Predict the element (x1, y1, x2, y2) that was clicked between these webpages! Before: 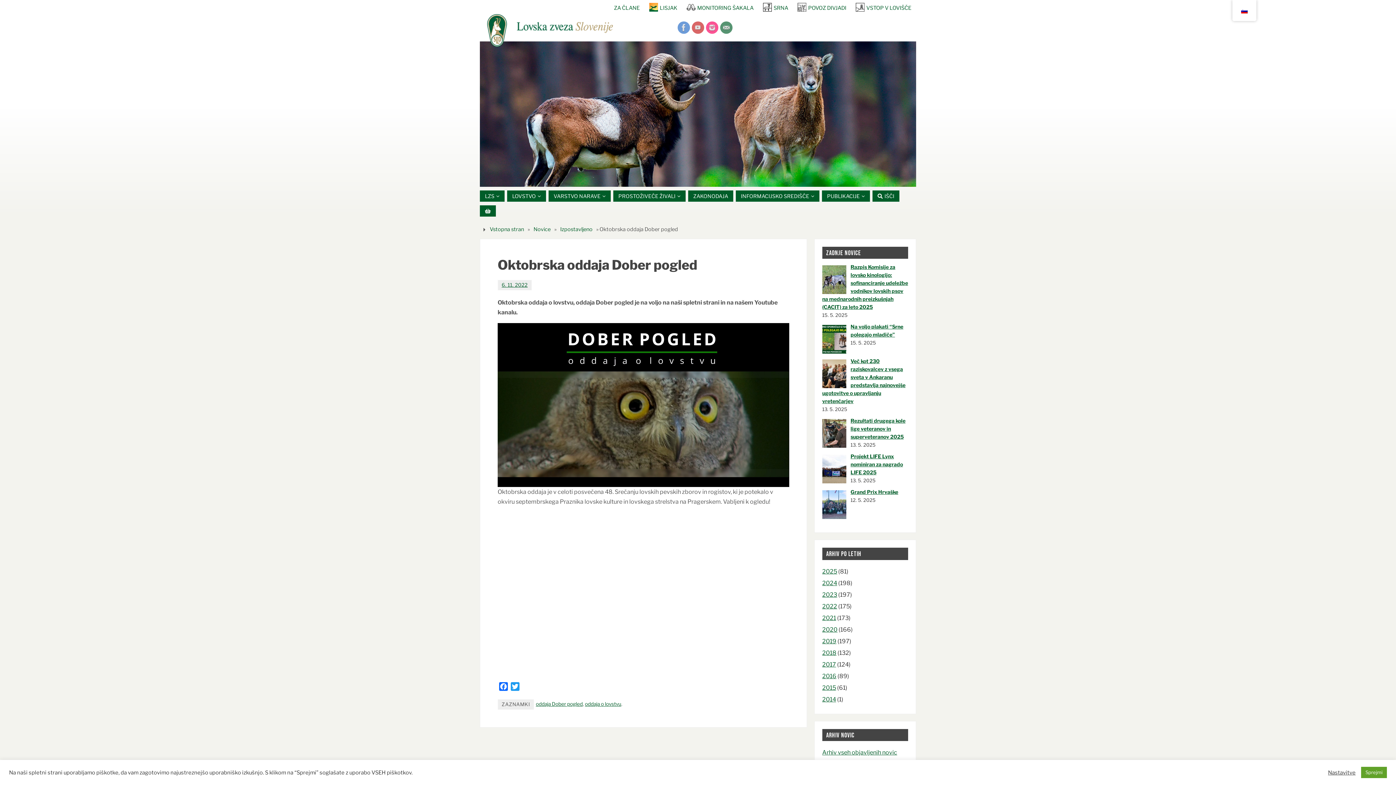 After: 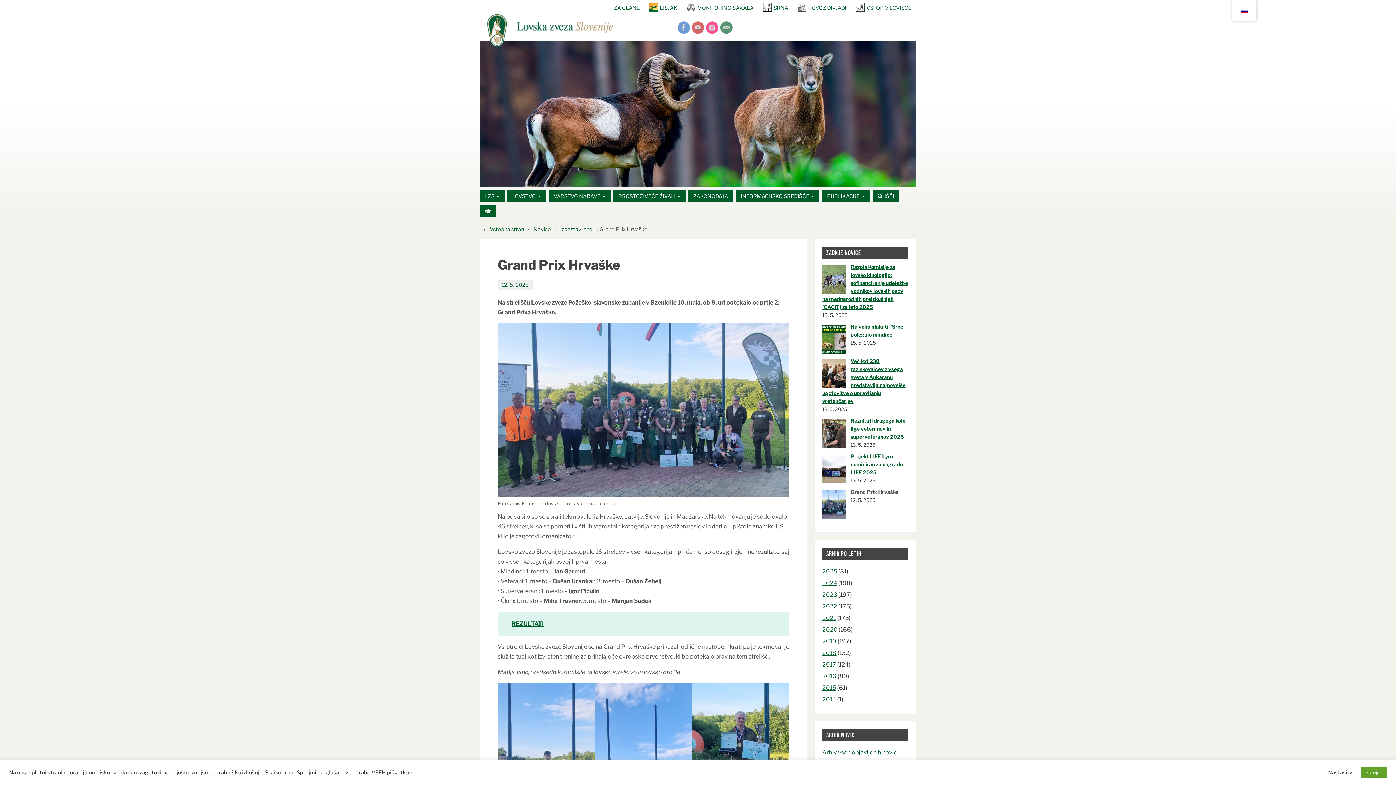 Action: label: Grand Prix Hrvaške bbox: (850, 489, 898, 495)